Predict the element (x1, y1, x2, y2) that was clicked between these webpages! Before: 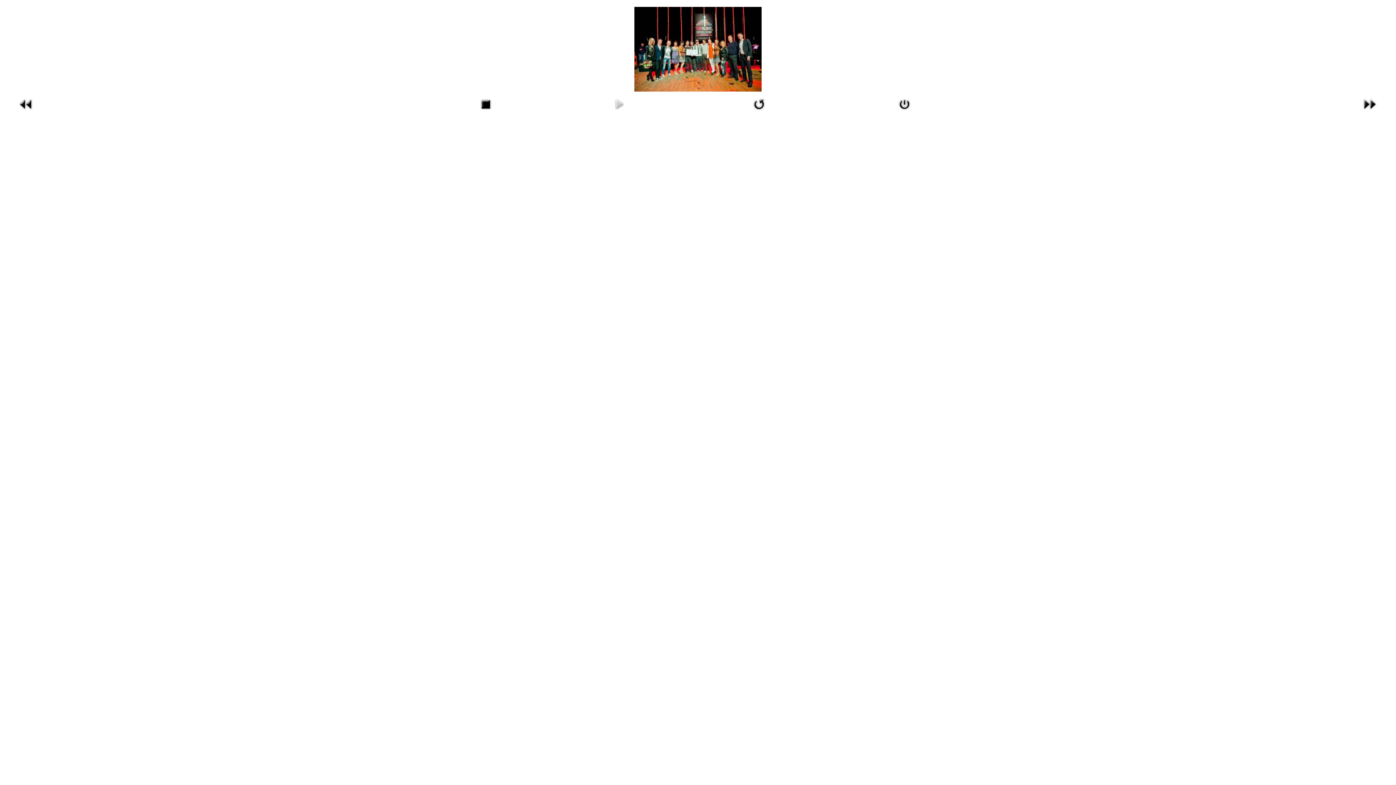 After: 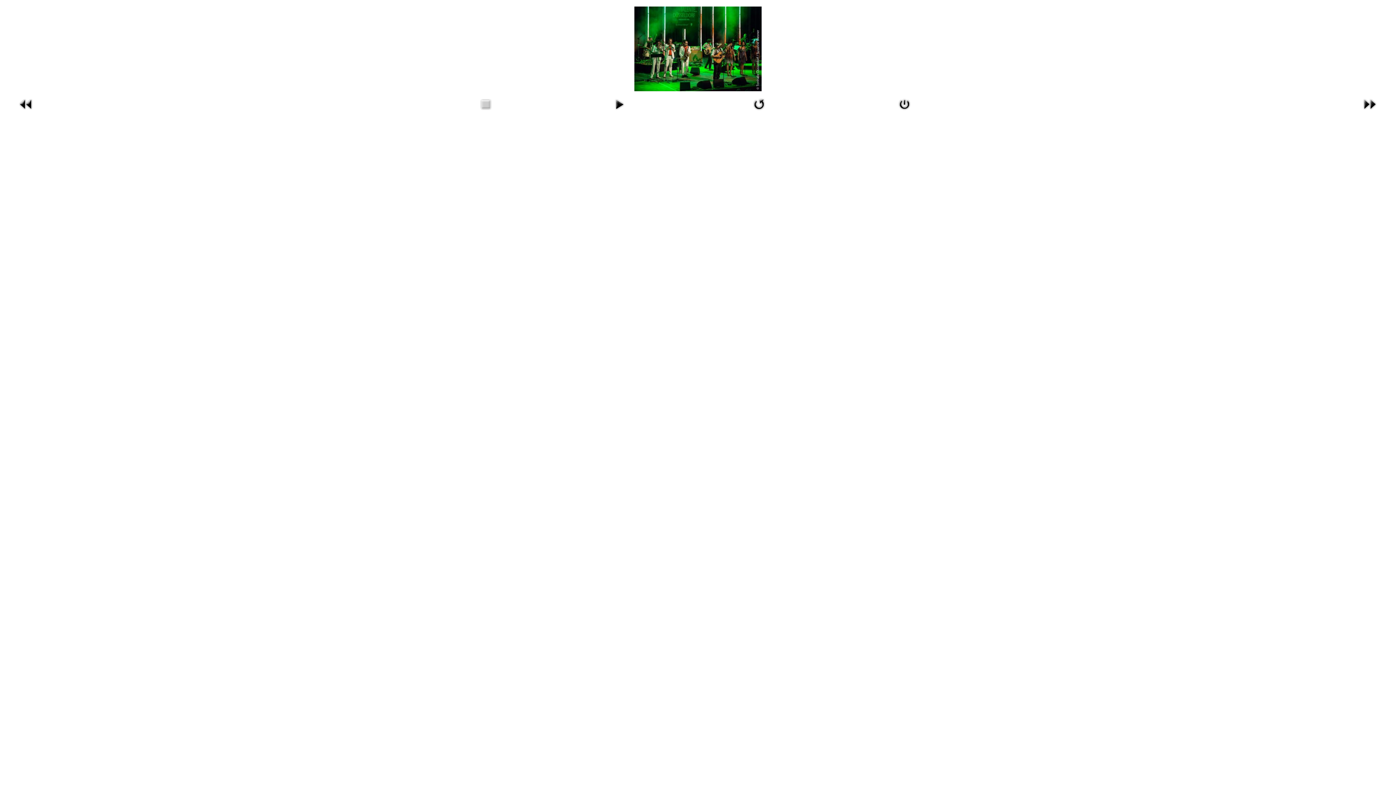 Action: bbox: (1361, 108, 1378, 114)